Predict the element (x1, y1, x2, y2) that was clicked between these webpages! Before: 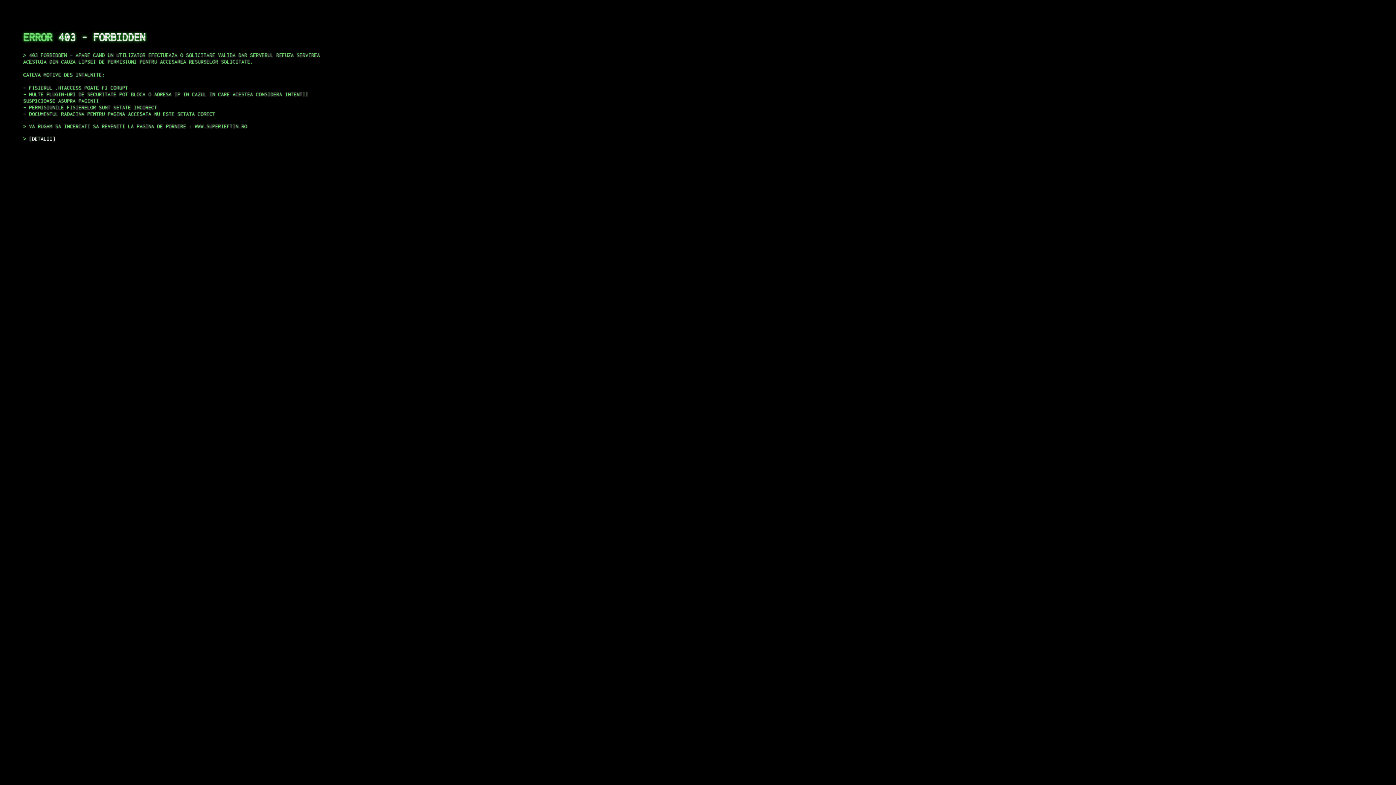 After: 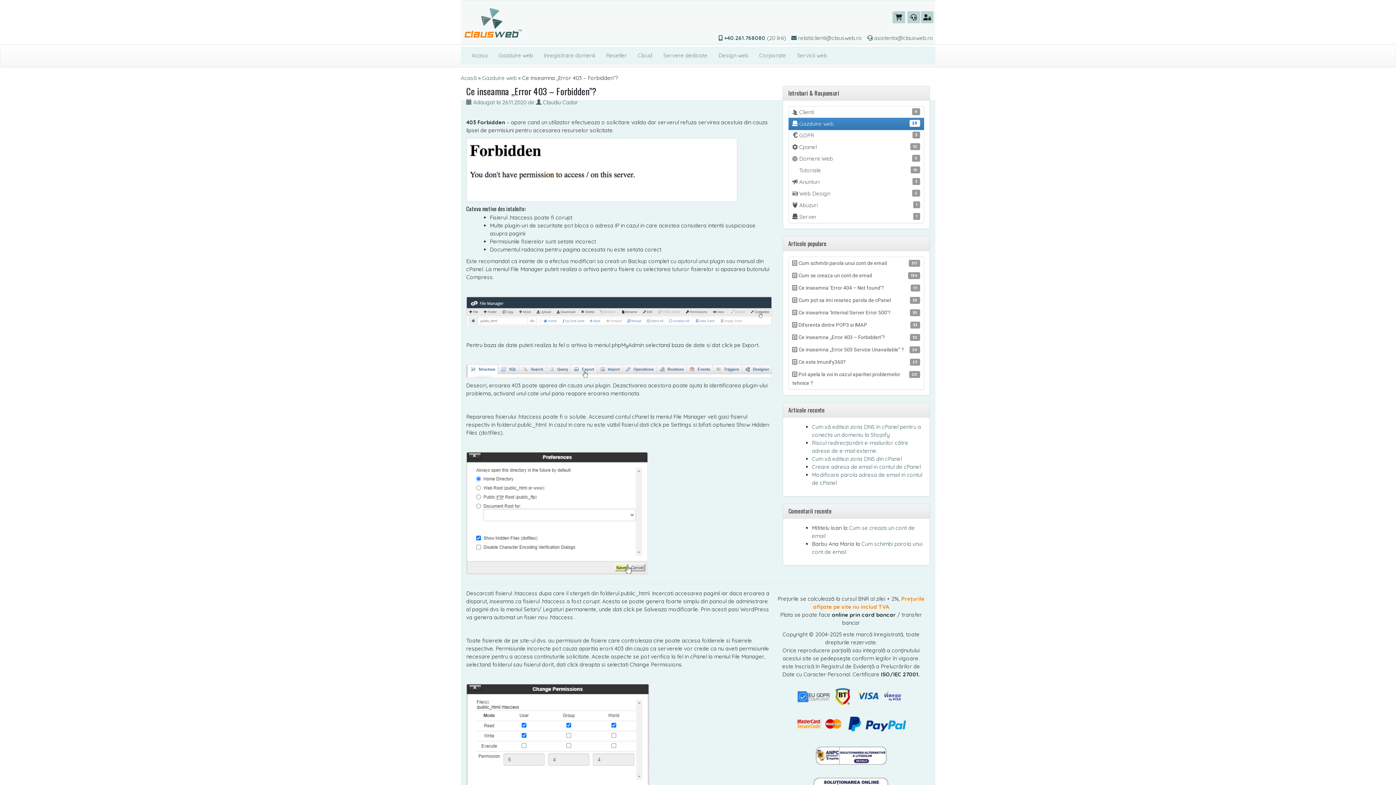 Action: label: DETALII bbox: (29, 135, 55, 141)